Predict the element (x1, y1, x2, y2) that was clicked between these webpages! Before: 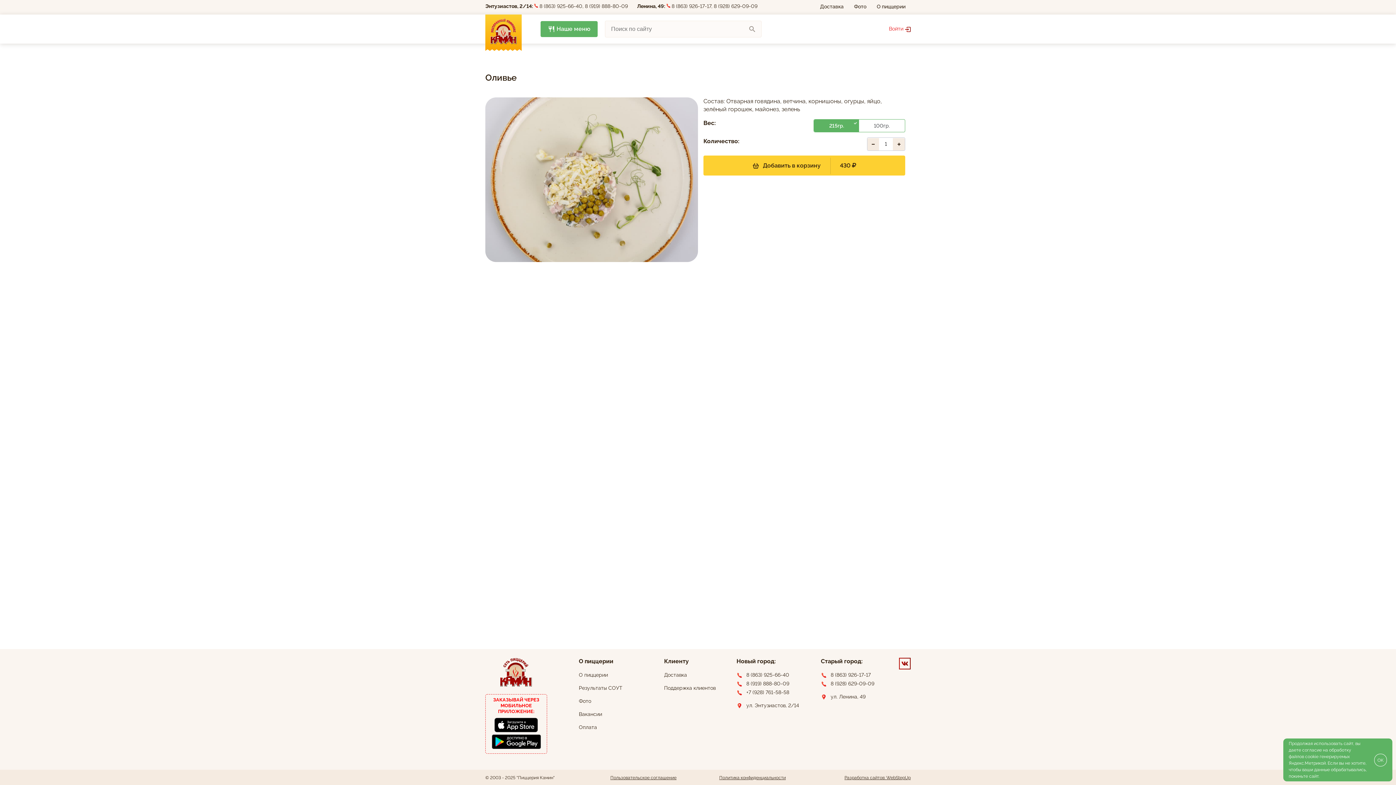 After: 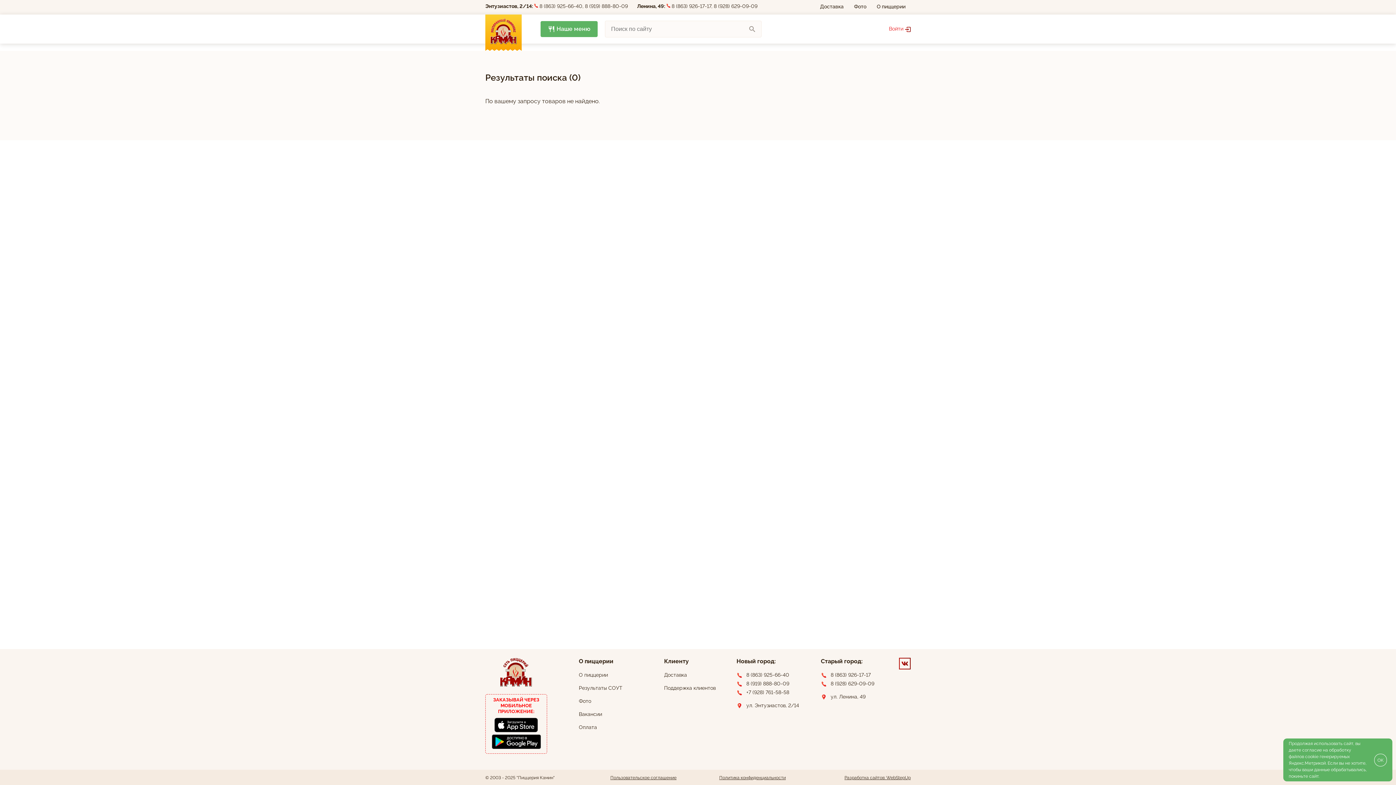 Action: bbox: (748, 26, 756, 32)